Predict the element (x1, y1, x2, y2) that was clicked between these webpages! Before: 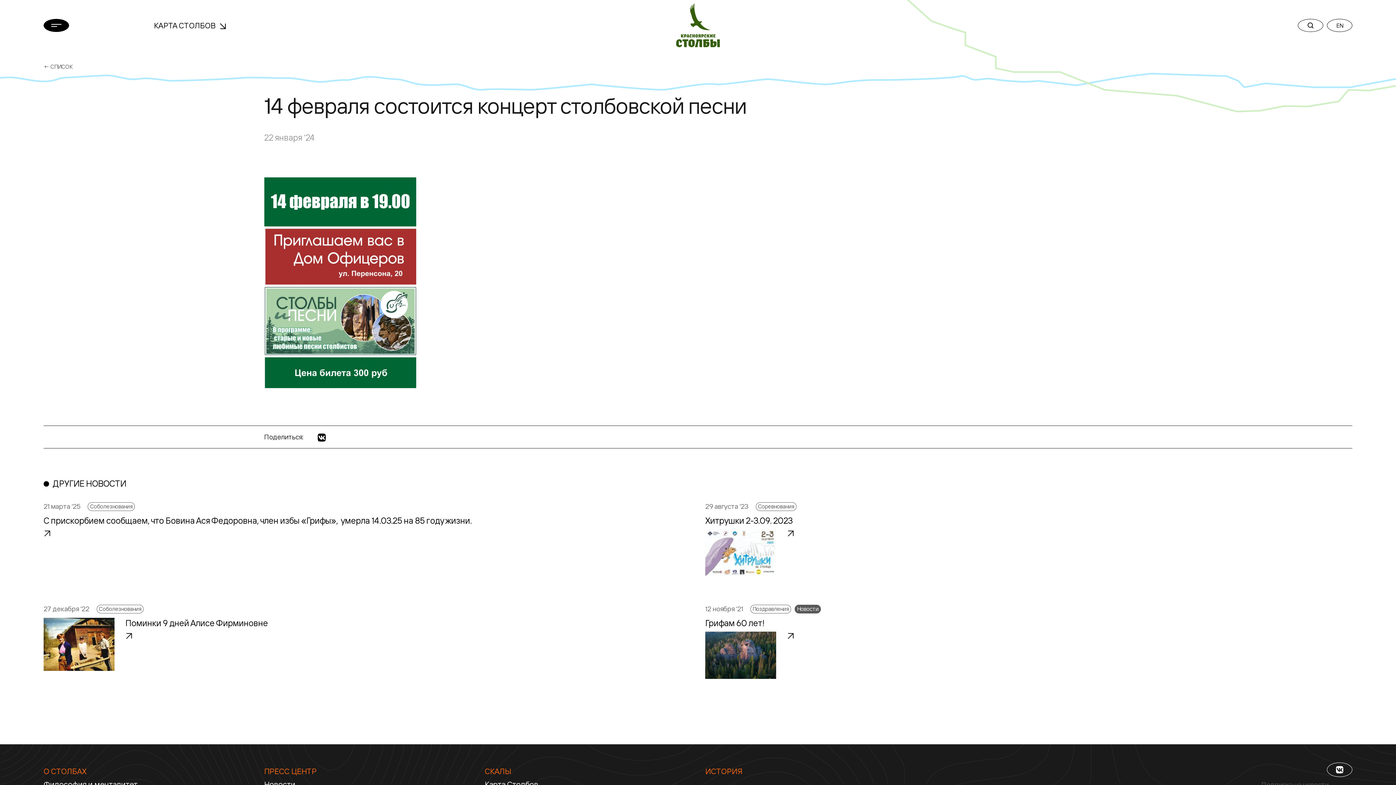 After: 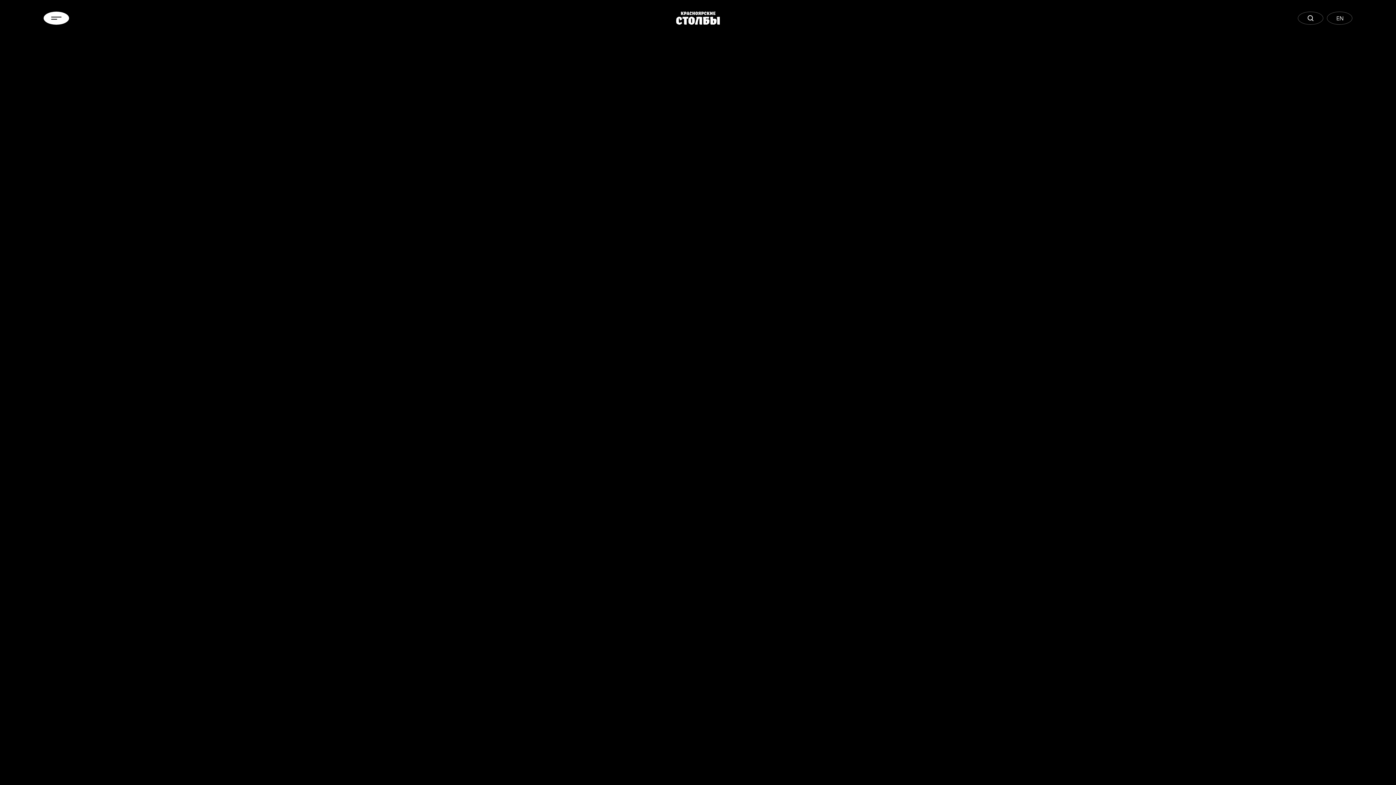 Action: bbox: (153, 20, 225, 30) label: КАРТА СТОЛБОВ 